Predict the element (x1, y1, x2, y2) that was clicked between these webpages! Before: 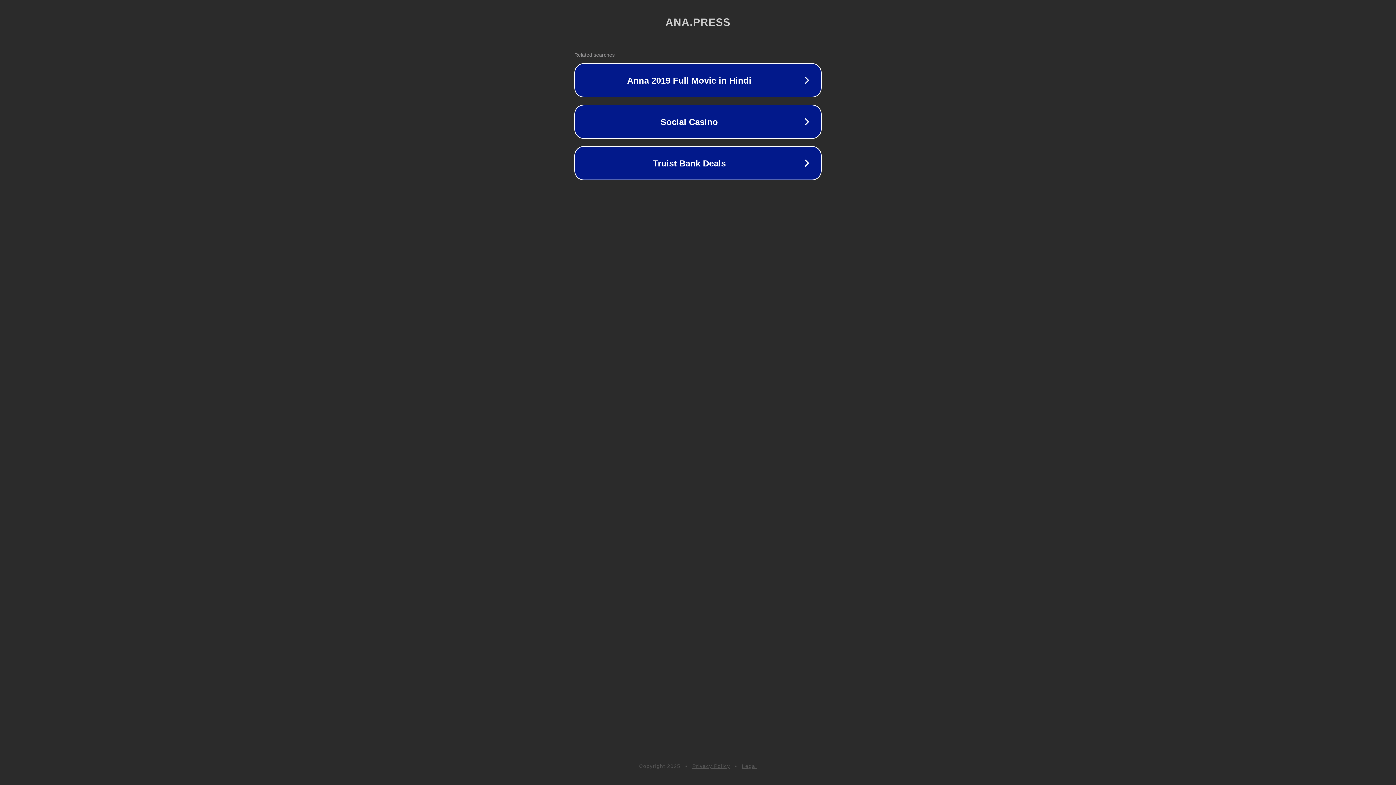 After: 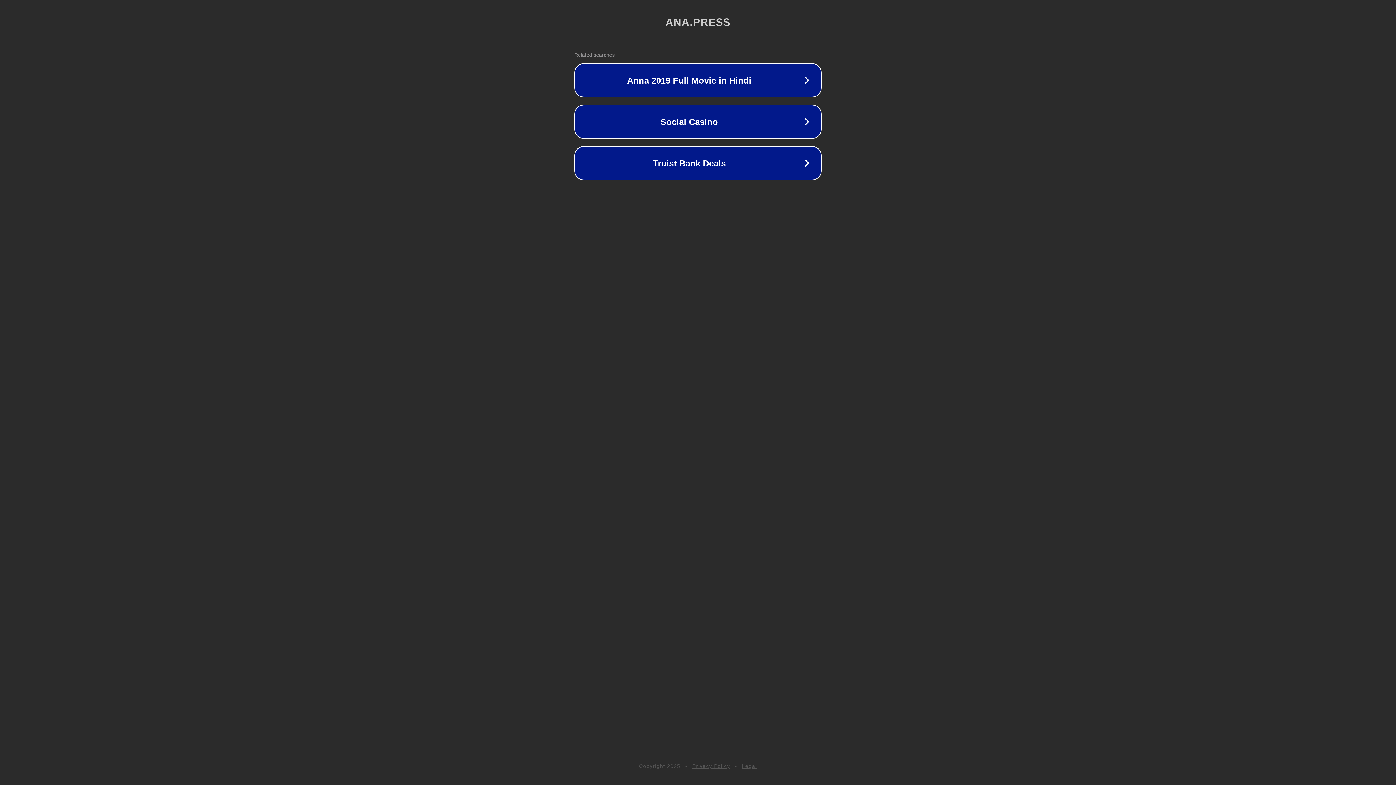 Action: bbox: (692, 763, 730, 769) label: Privacy Policy